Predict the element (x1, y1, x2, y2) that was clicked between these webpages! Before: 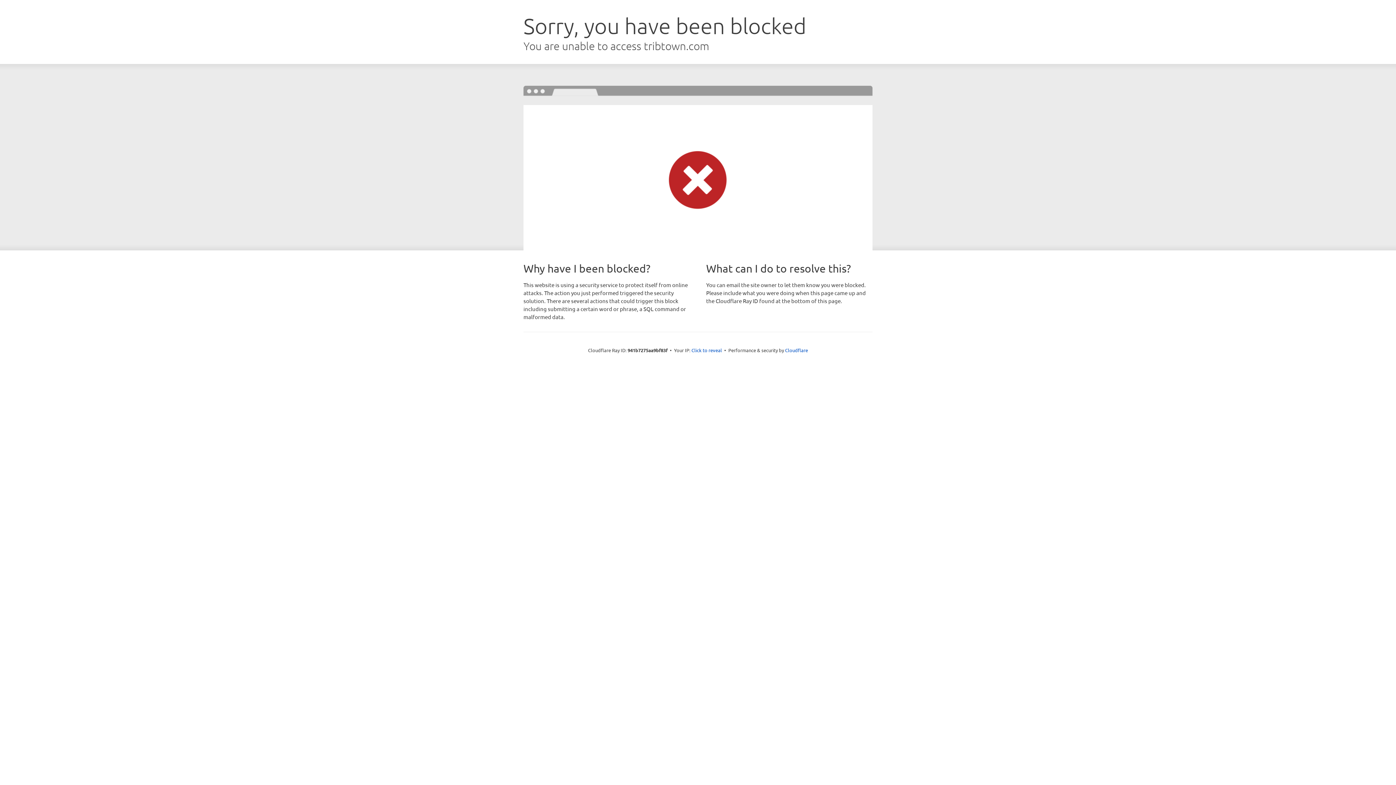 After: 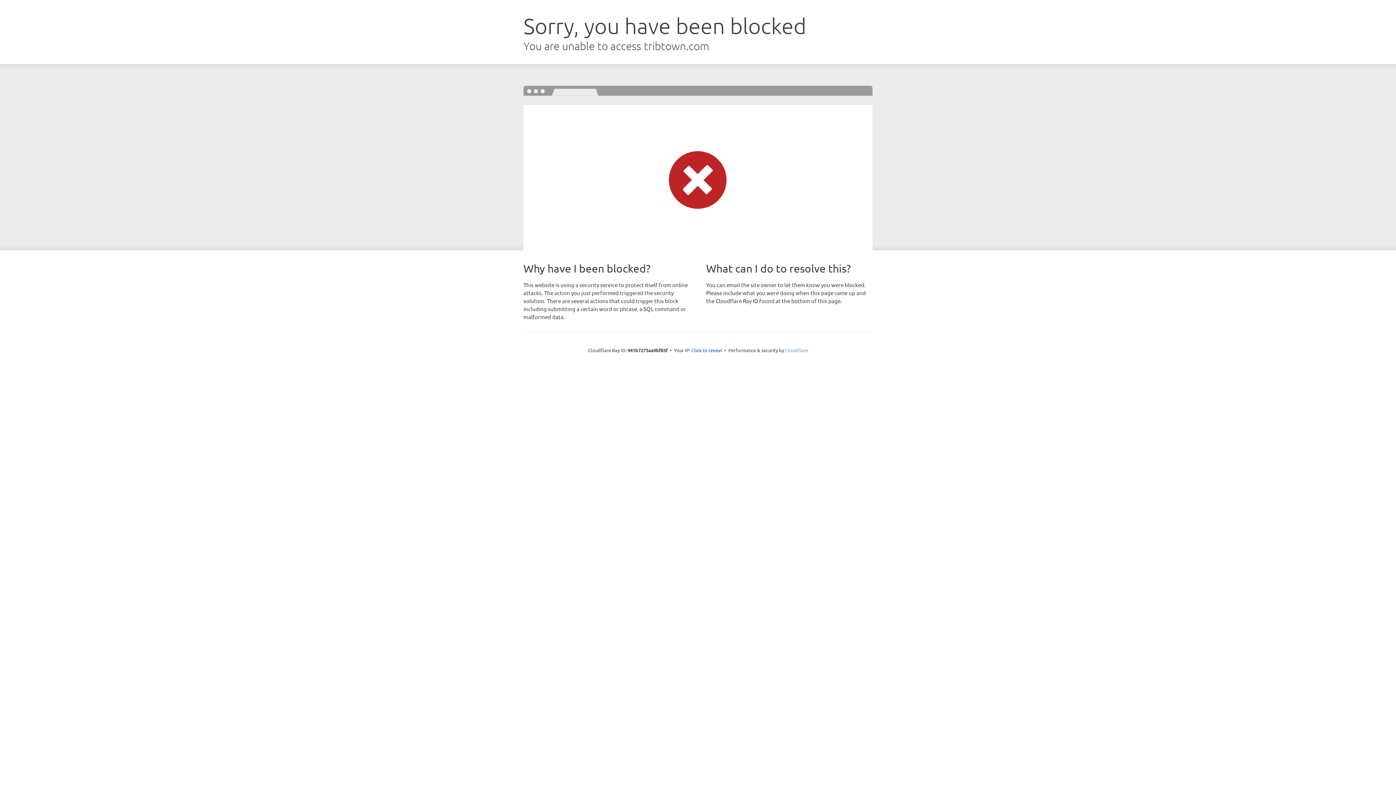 Action: bbox: (785, 347, 808, 353) label: Cloudflare